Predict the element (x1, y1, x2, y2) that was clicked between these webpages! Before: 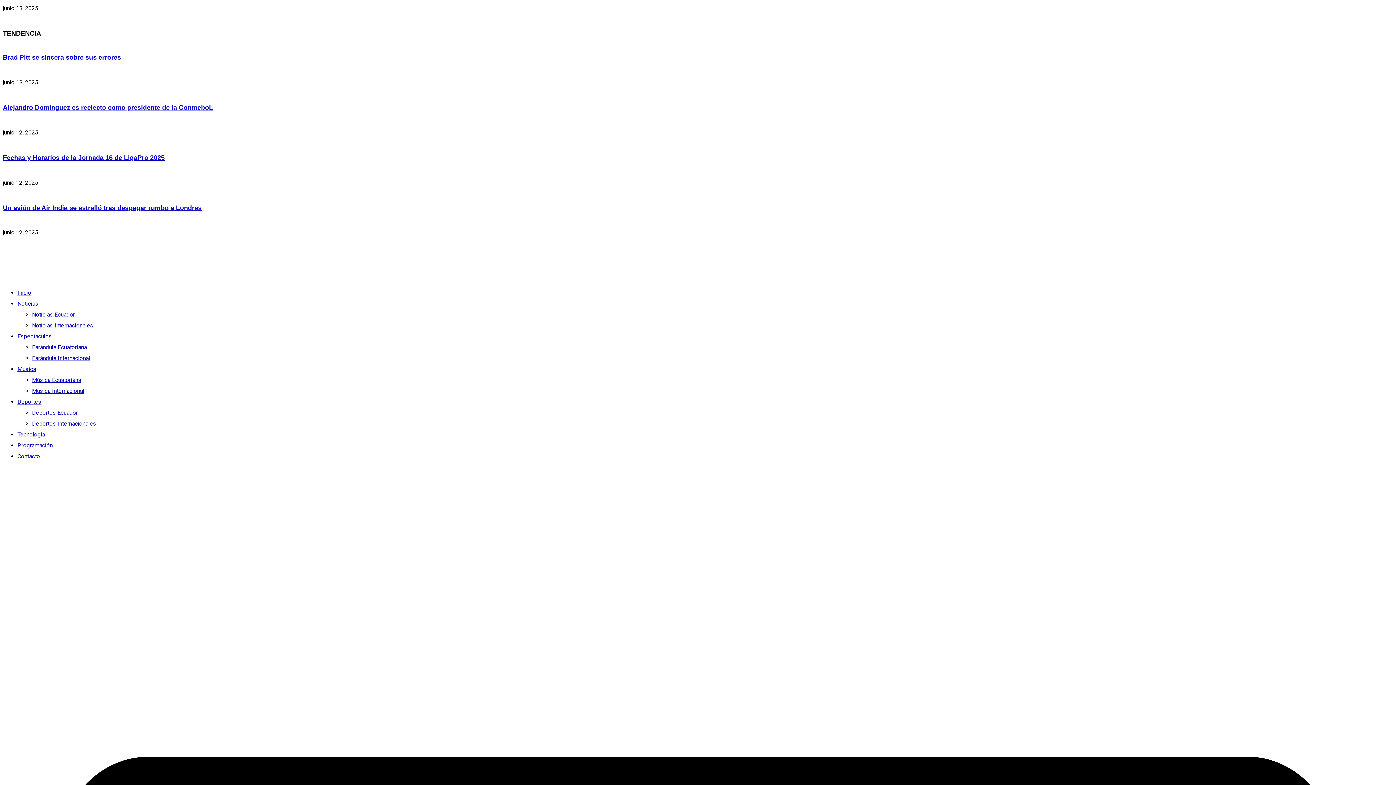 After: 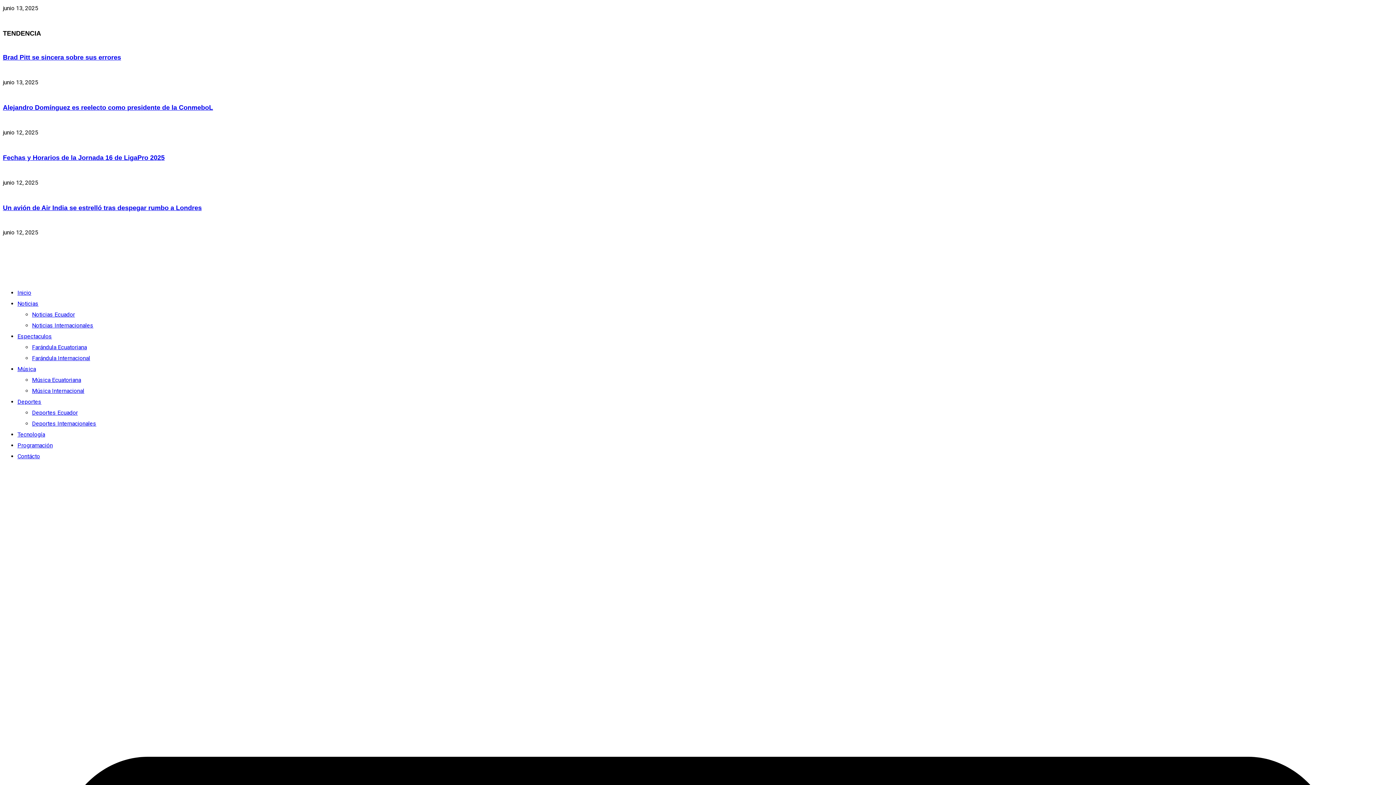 Action: label: Deportes Internacionales bbox: (32, 420, 96, 427)